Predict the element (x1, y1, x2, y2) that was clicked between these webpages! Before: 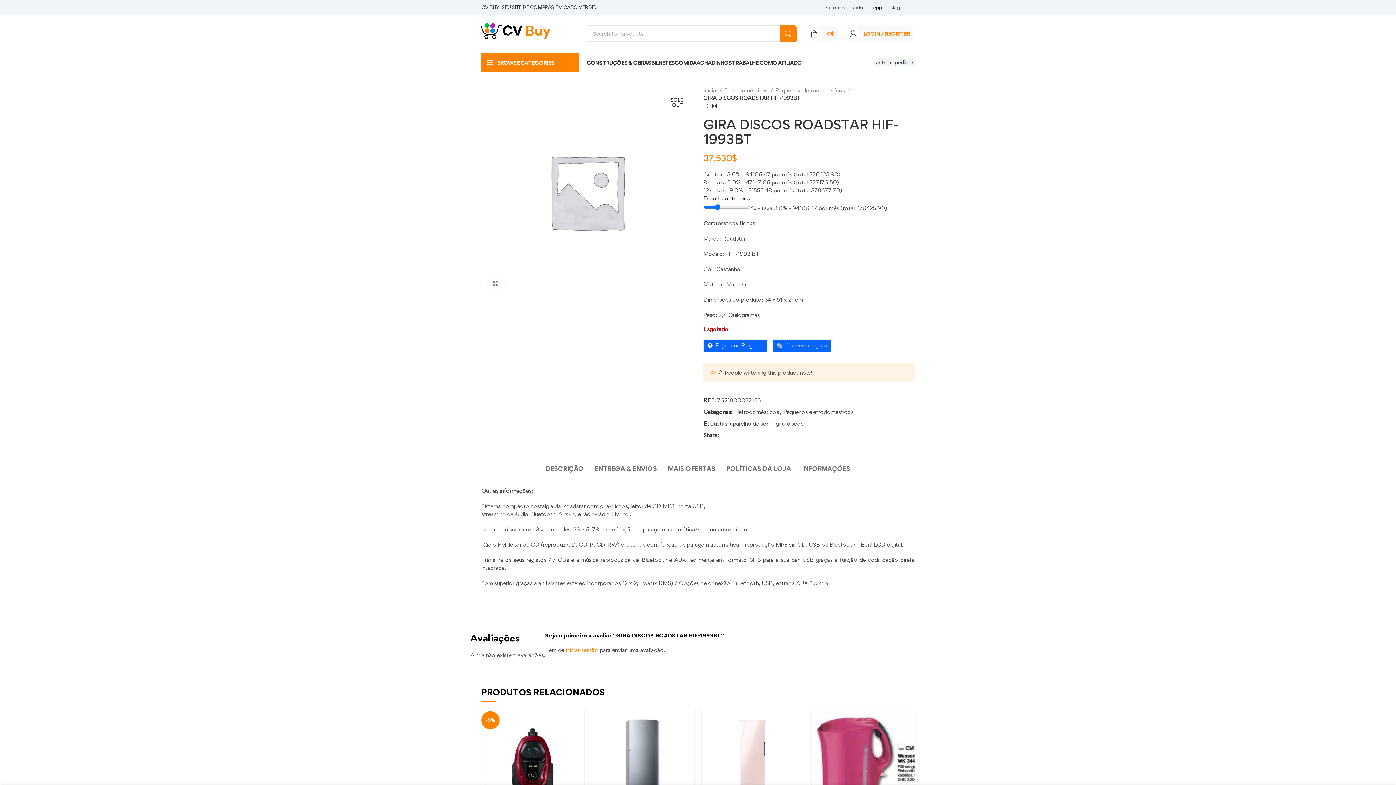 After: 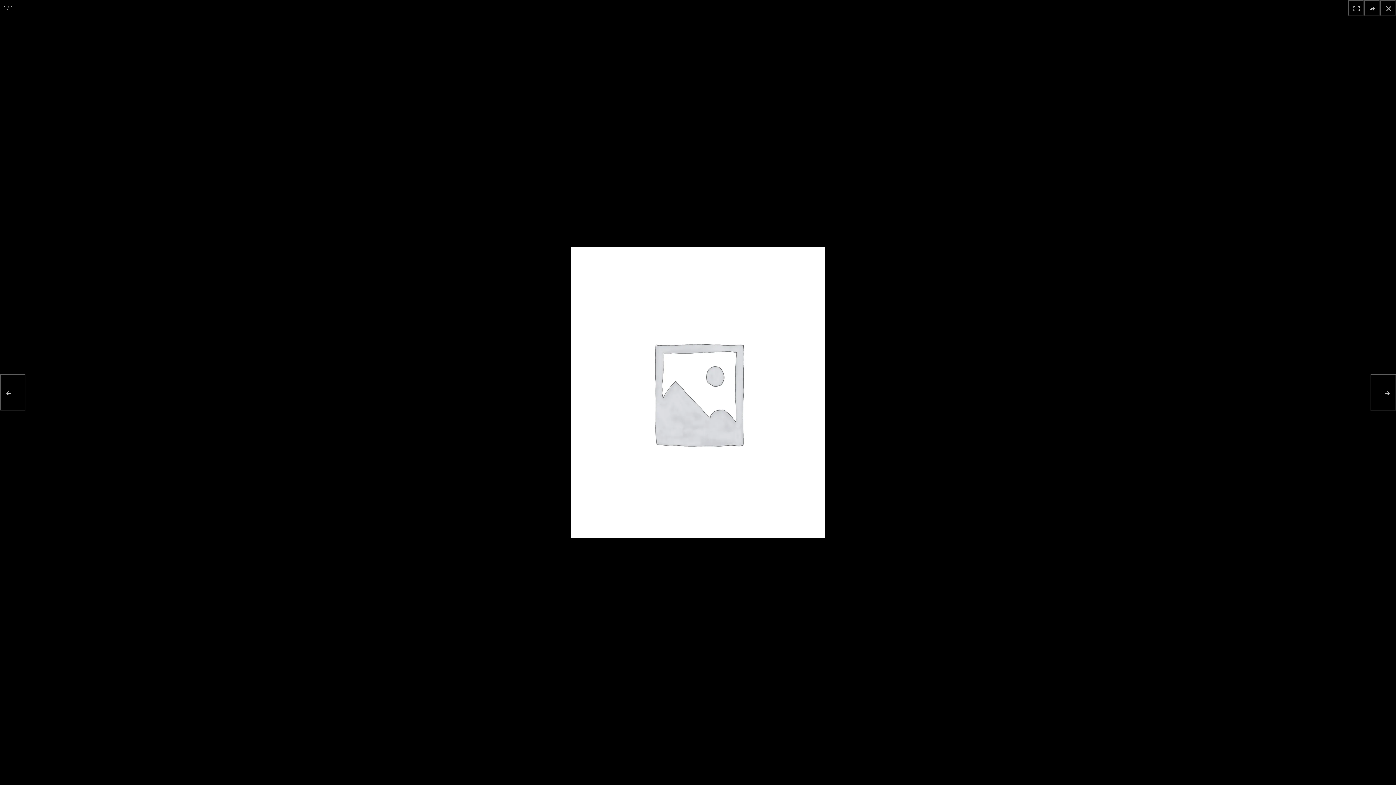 Action: bbox: (486, 274, 505, 292) label: Click to enlarge